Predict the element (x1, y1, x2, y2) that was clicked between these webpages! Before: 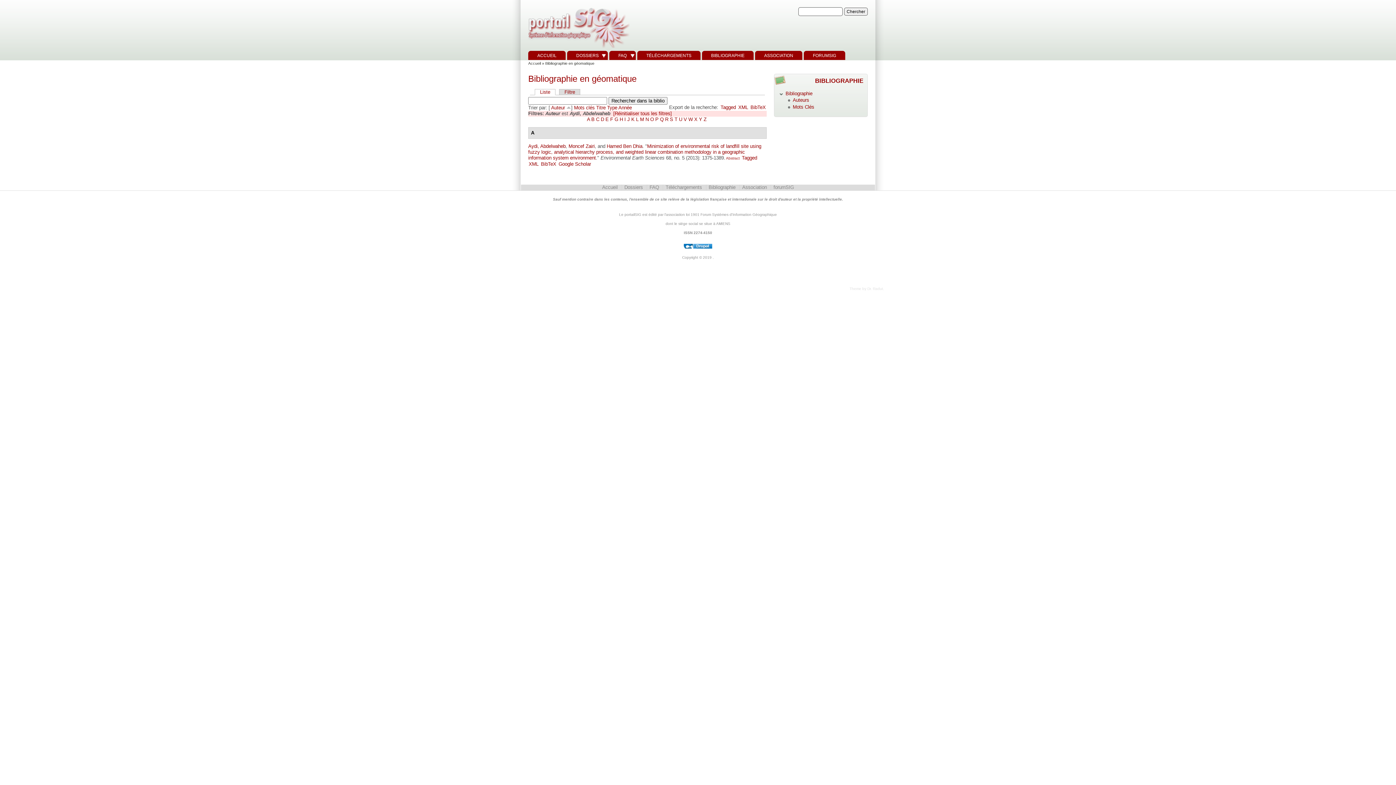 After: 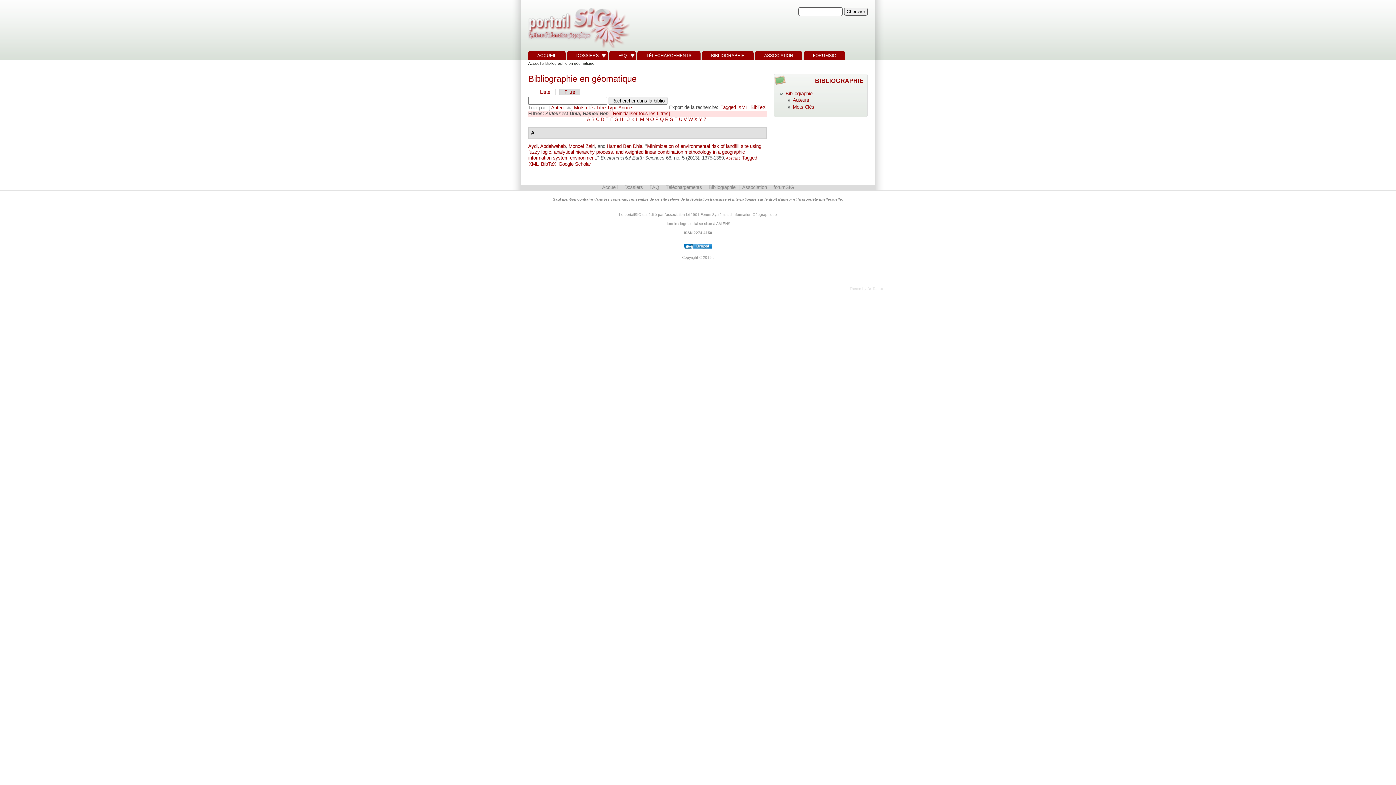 Action: bbox: (606, 143, 642, 149) label: Hamed Ben Dhia